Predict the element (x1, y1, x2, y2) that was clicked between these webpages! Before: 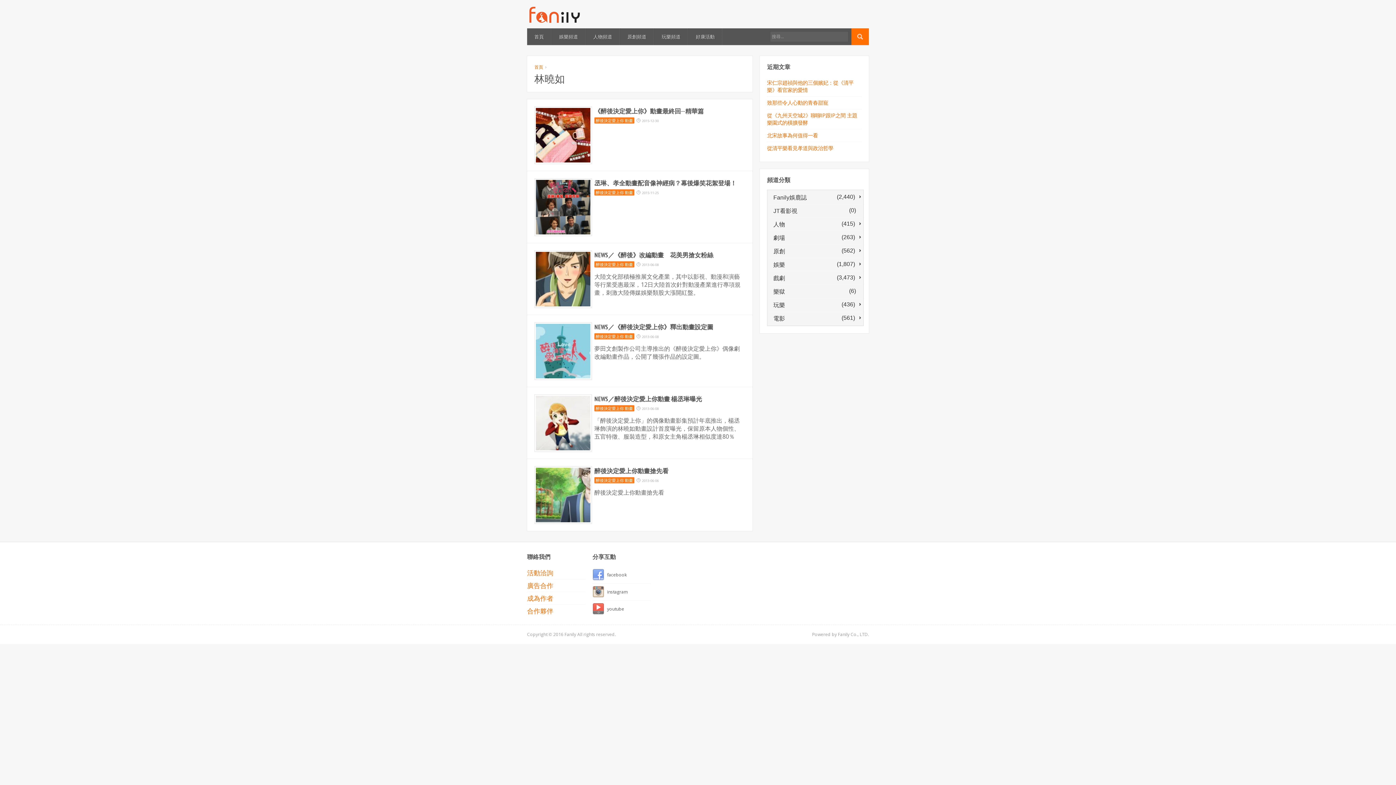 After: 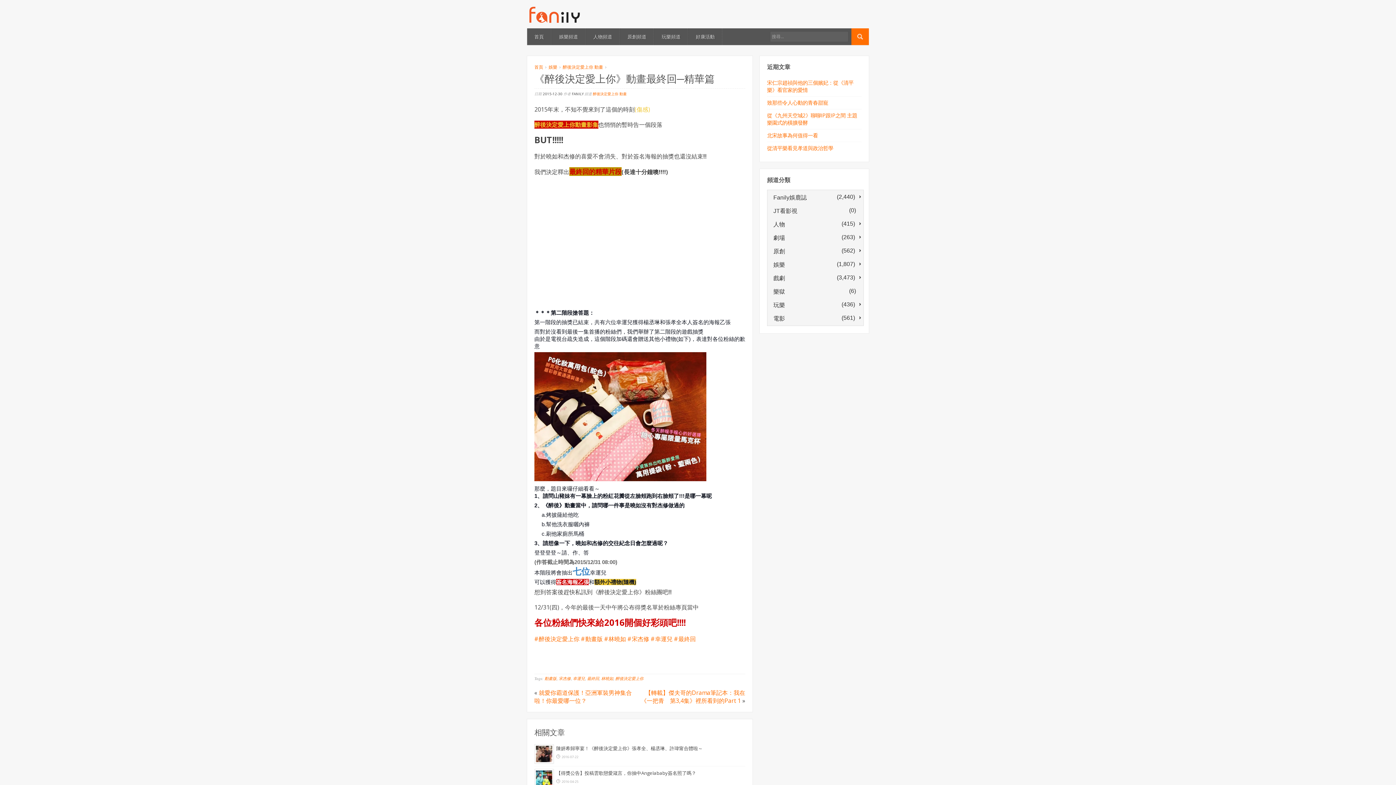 Action: label: 《醉後決定愛上你》動畫最終回─精華篇 bbox: (594, 107, 704, 115)